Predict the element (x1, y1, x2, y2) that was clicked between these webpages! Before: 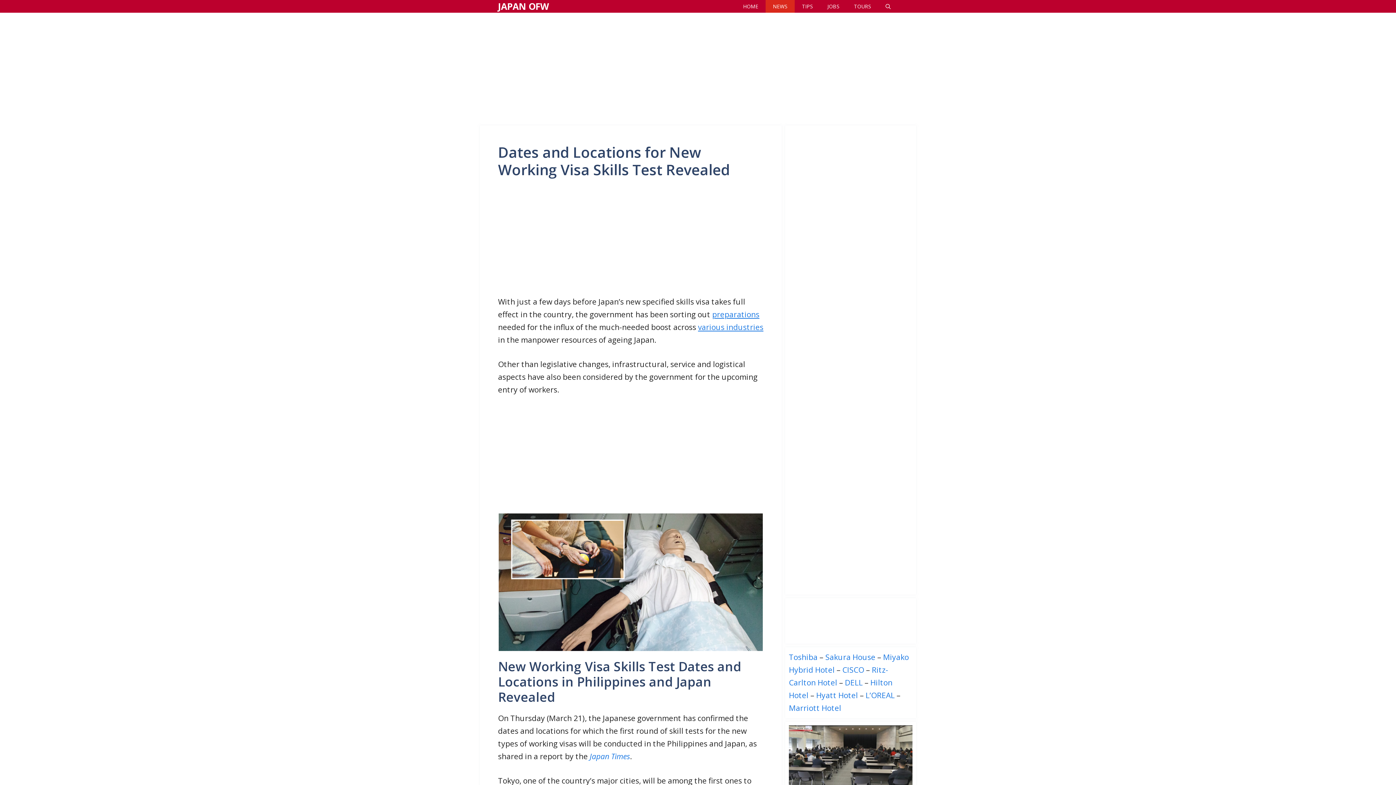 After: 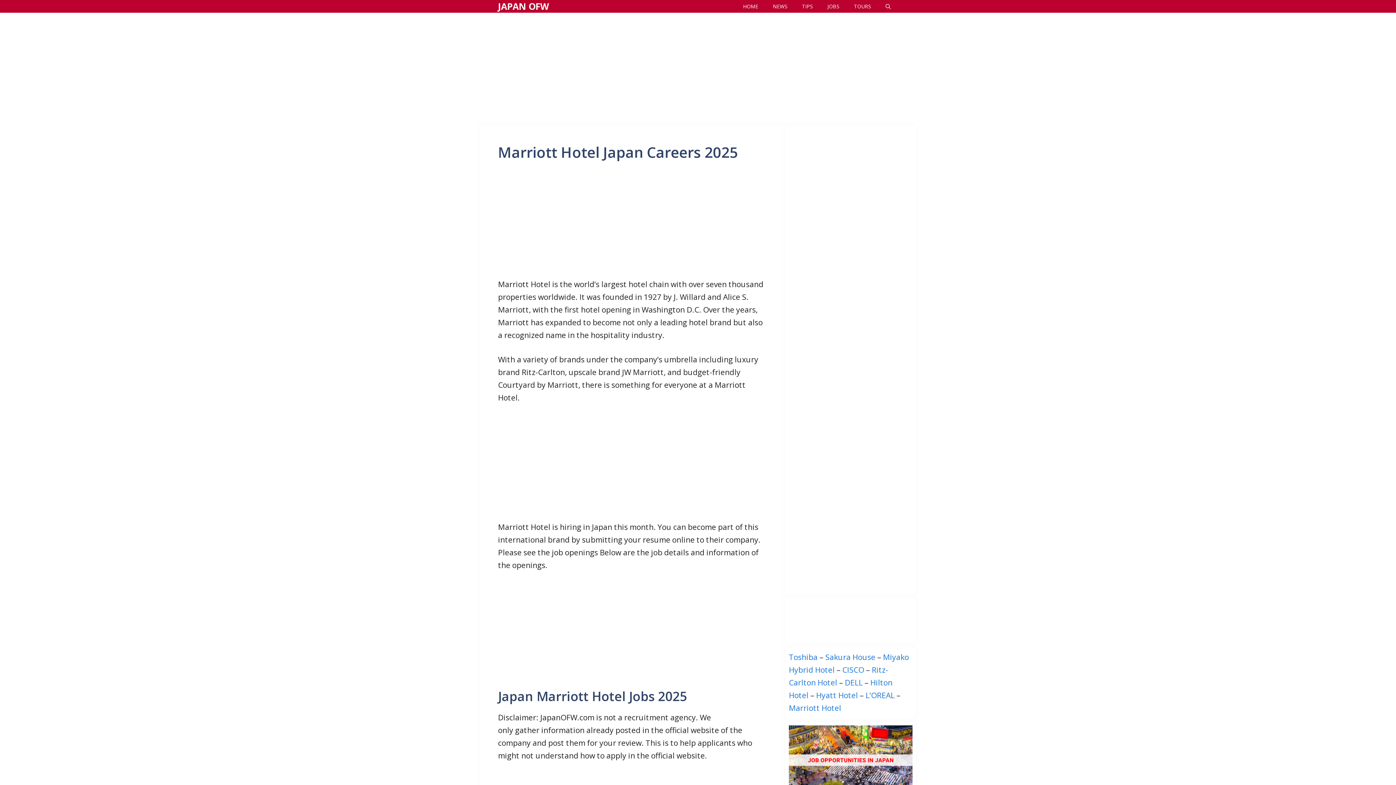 Action: label: Marriott Hotel bbox: (789, 703, 841, 713)